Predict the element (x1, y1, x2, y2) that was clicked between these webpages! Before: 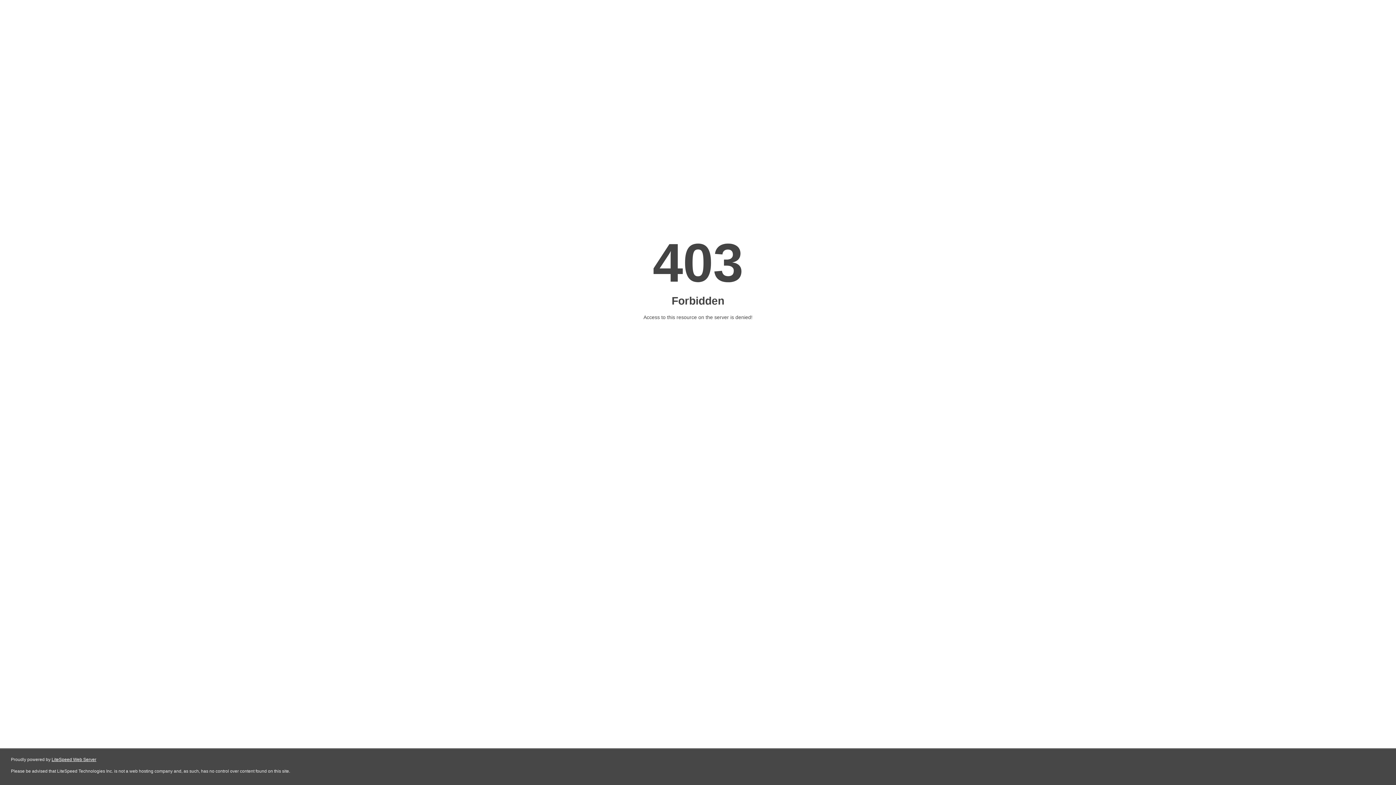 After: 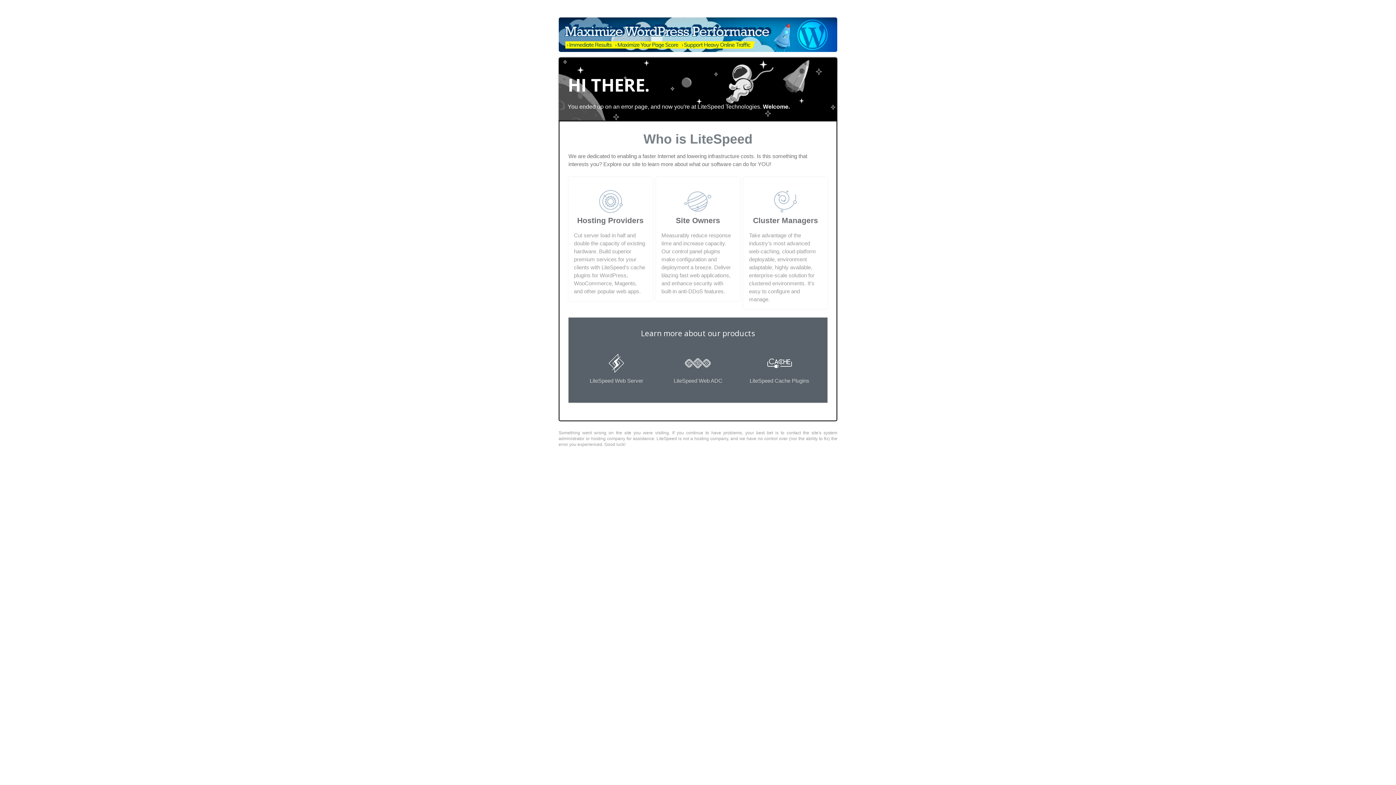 Action: bbox: (51, 757, 96, 762) label: LiteSpeed Web Server